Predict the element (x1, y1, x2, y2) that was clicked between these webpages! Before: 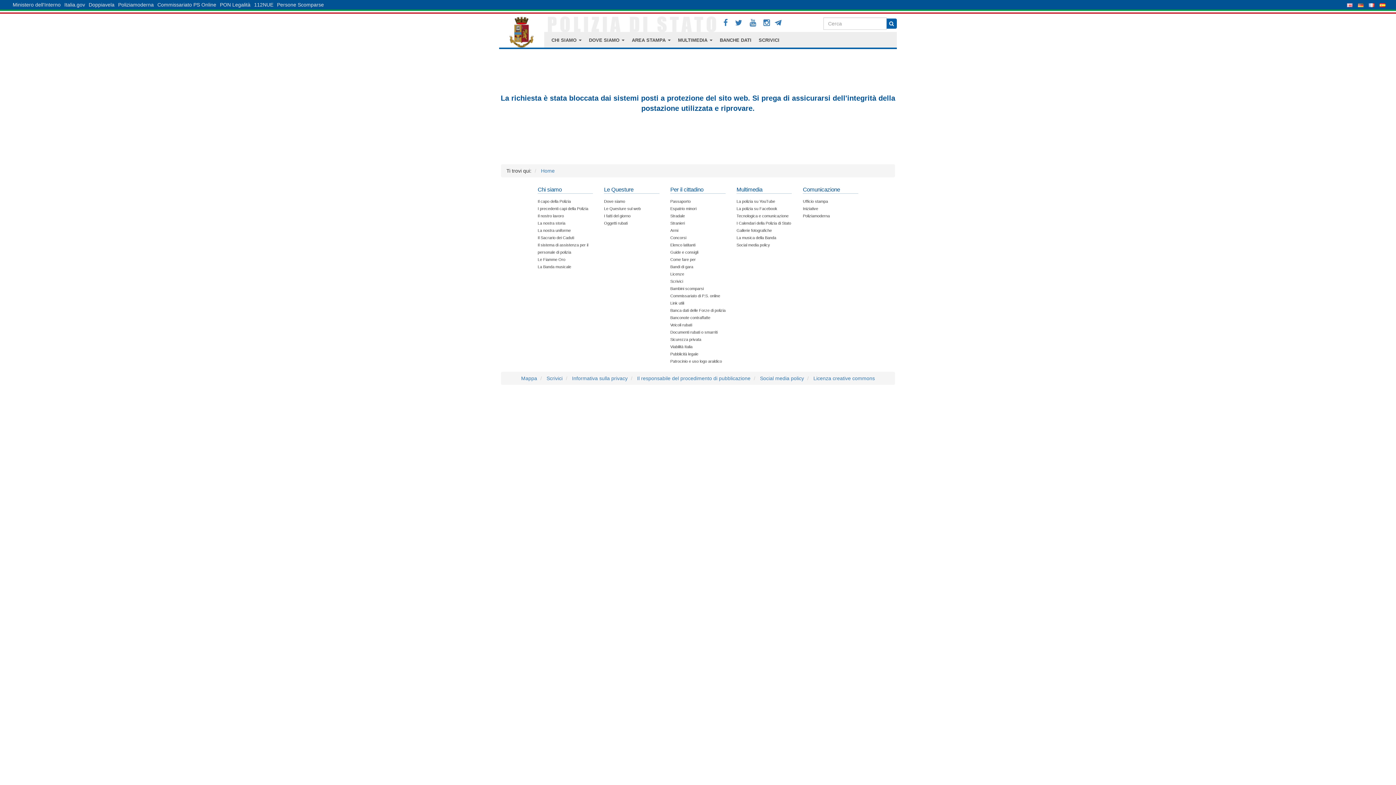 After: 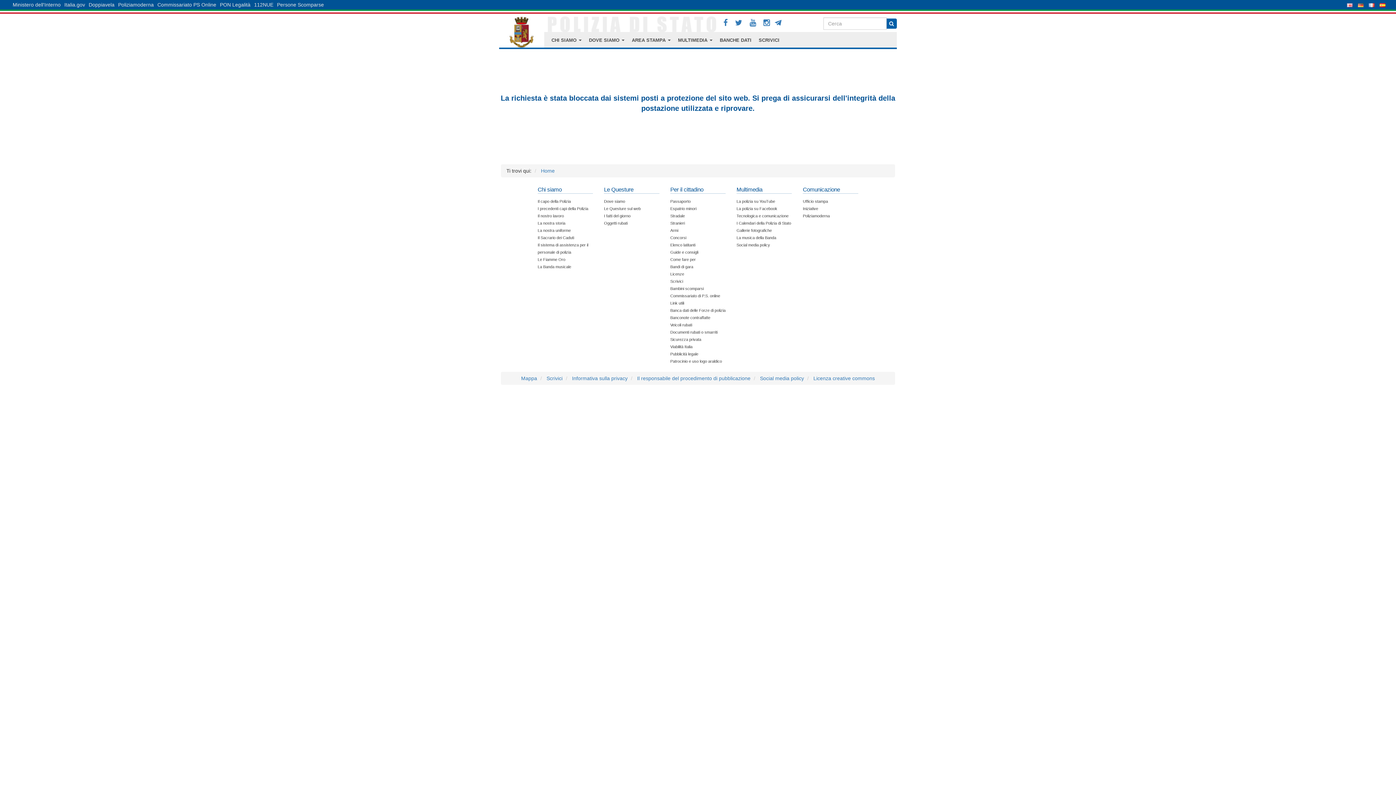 Action: label: Passaporto bbox: (670, 199, 690, 203)